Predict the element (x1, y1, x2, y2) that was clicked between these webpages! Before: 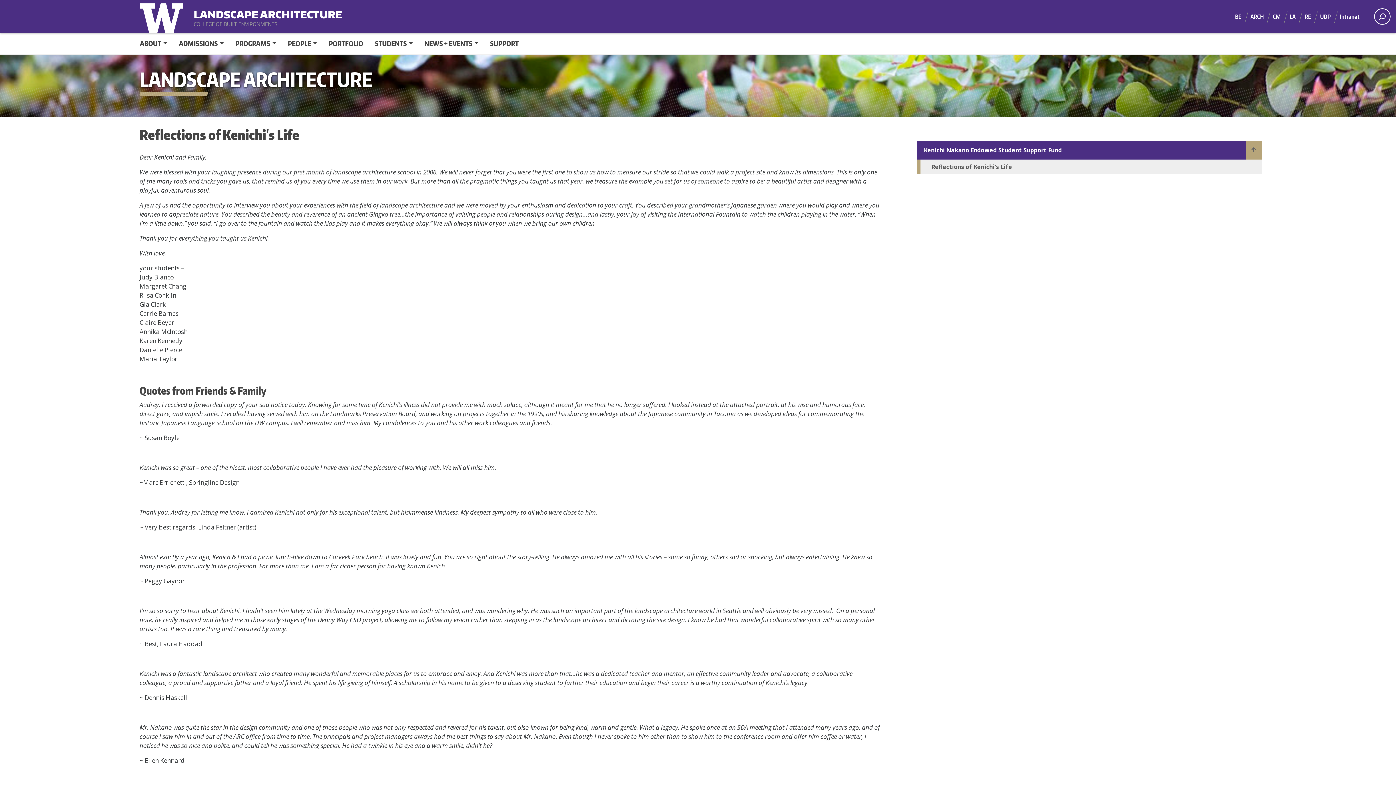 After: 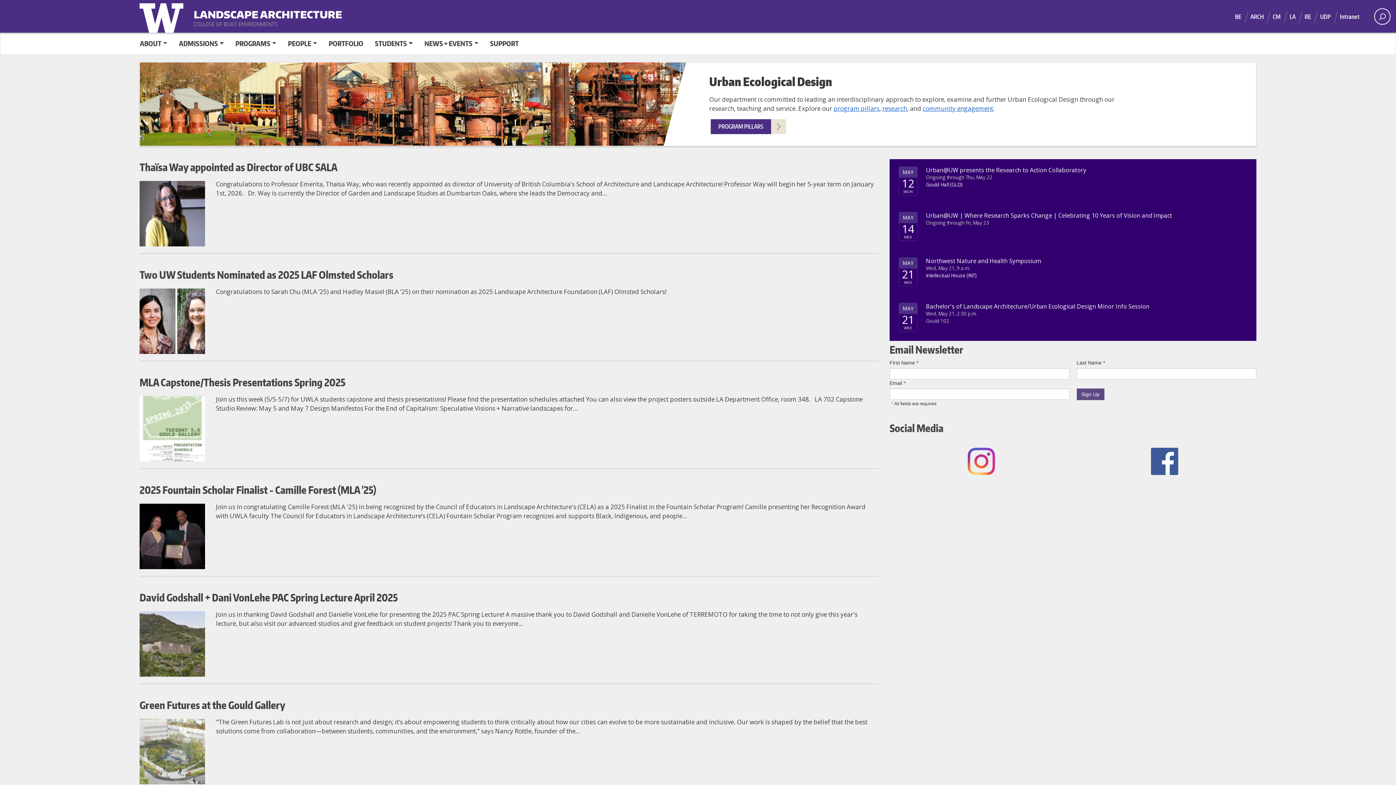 Action: label: LANDSCAPE ARCHITECTURE bbox: (188, 7, 284, 14)